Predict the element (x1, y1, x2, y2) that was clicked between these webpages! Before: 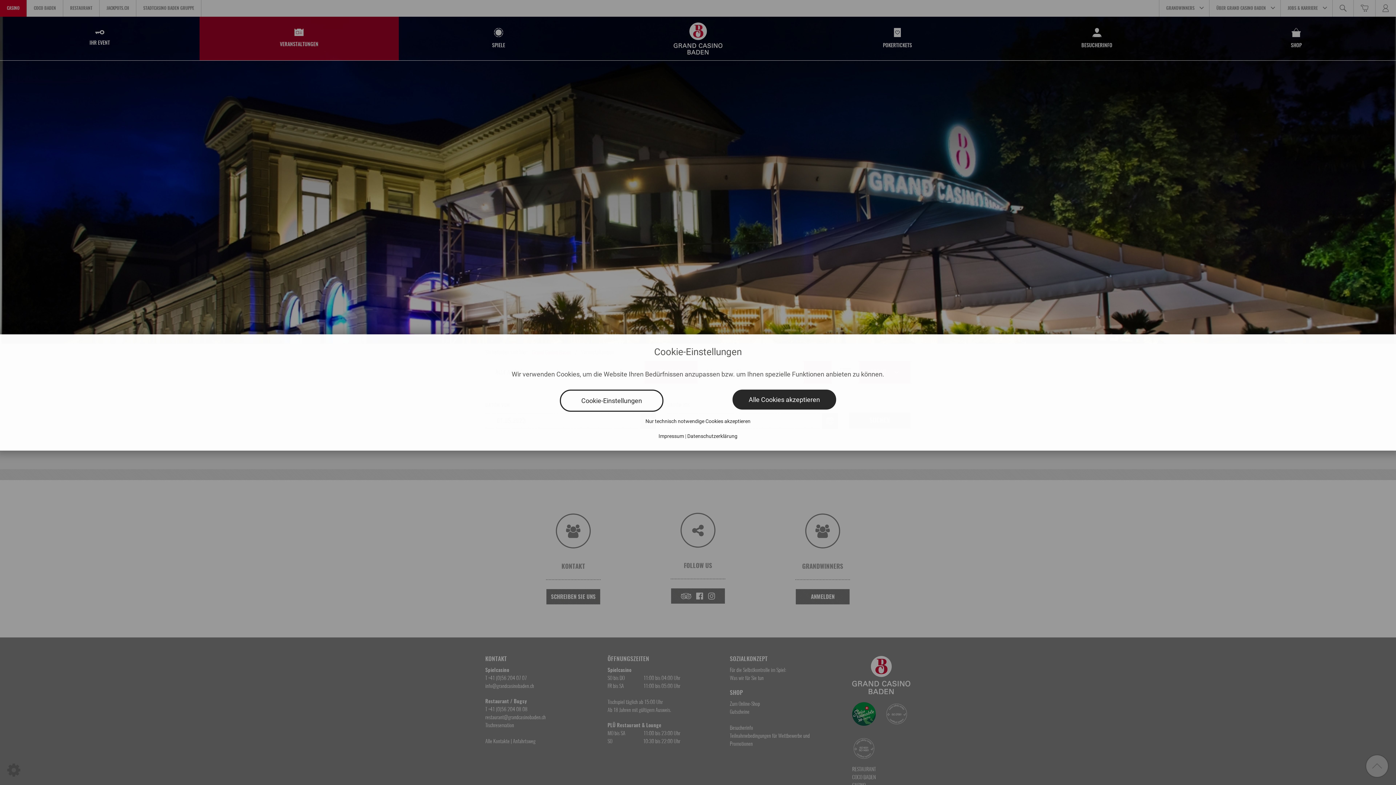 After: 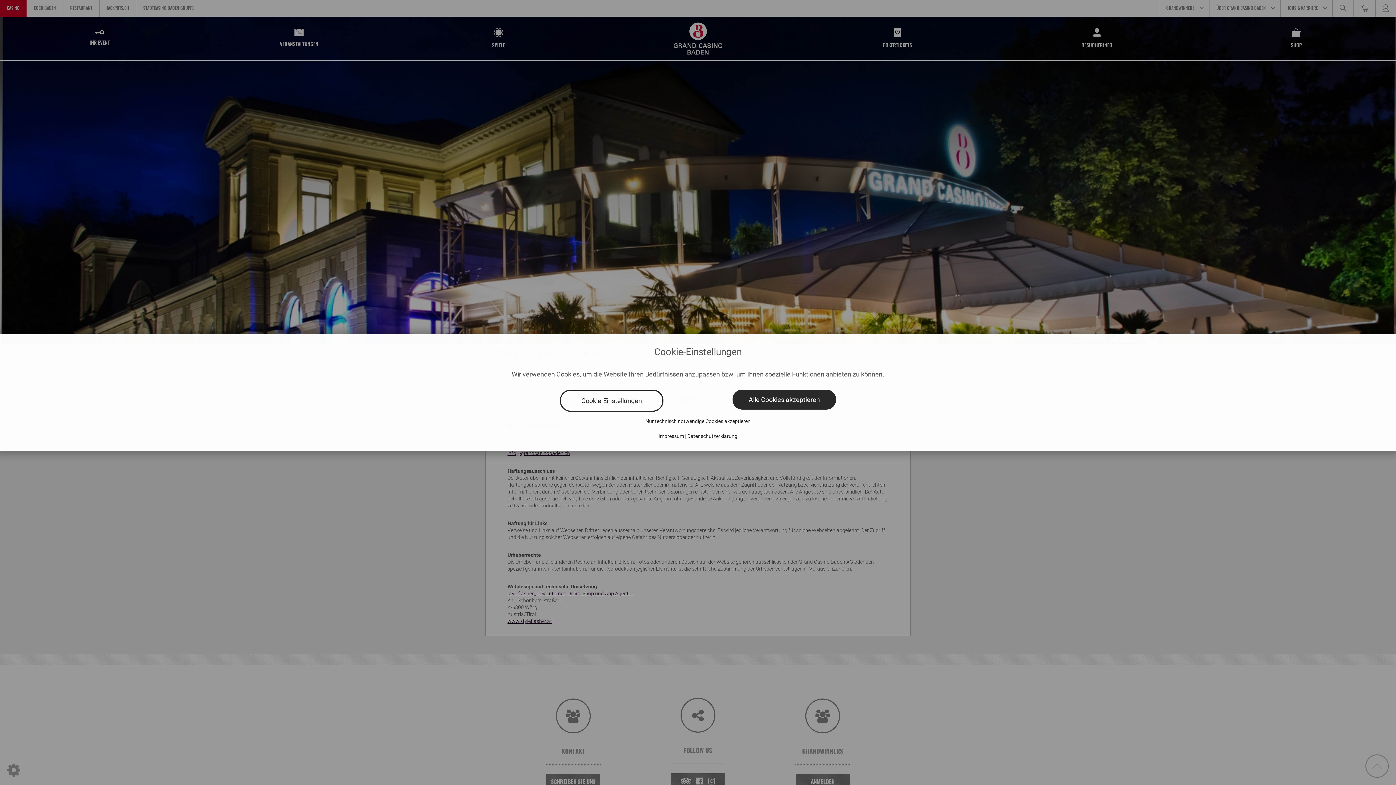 Action: bbox: (658, 433, 685, 439) label: Impressum 